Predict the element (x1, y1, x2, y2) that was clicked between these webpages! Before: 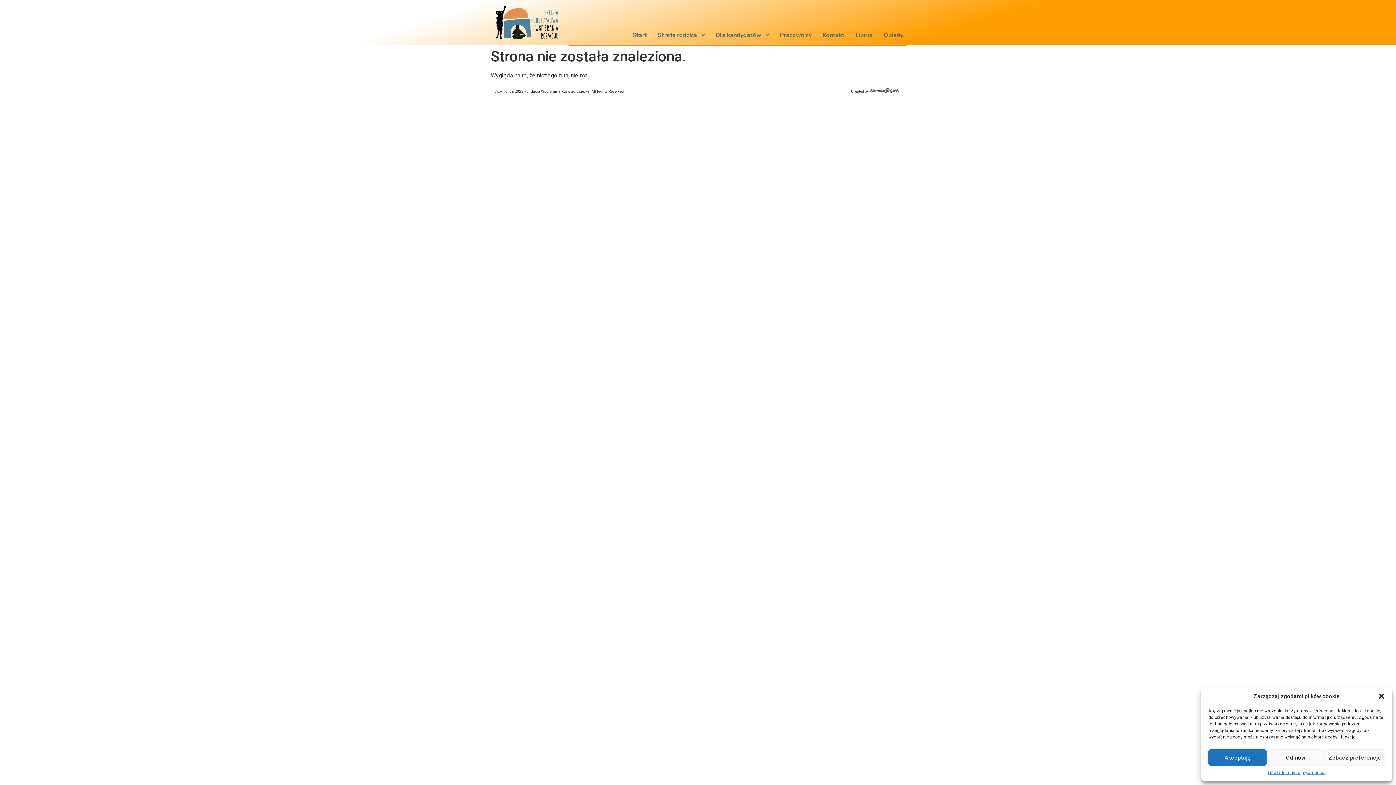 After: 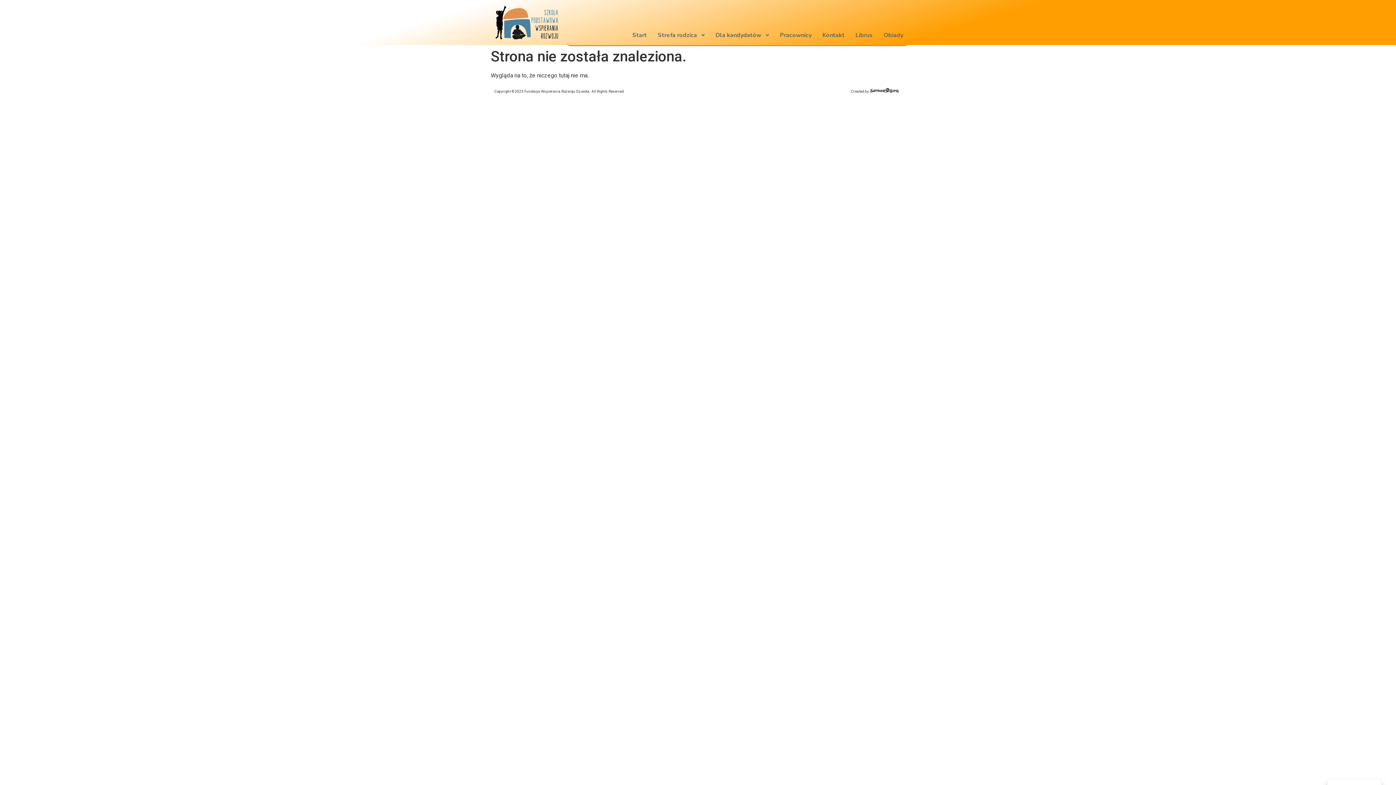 Action: bbox: (1378, 693, 1385, 700) label: Zamknij okienko dialogowe